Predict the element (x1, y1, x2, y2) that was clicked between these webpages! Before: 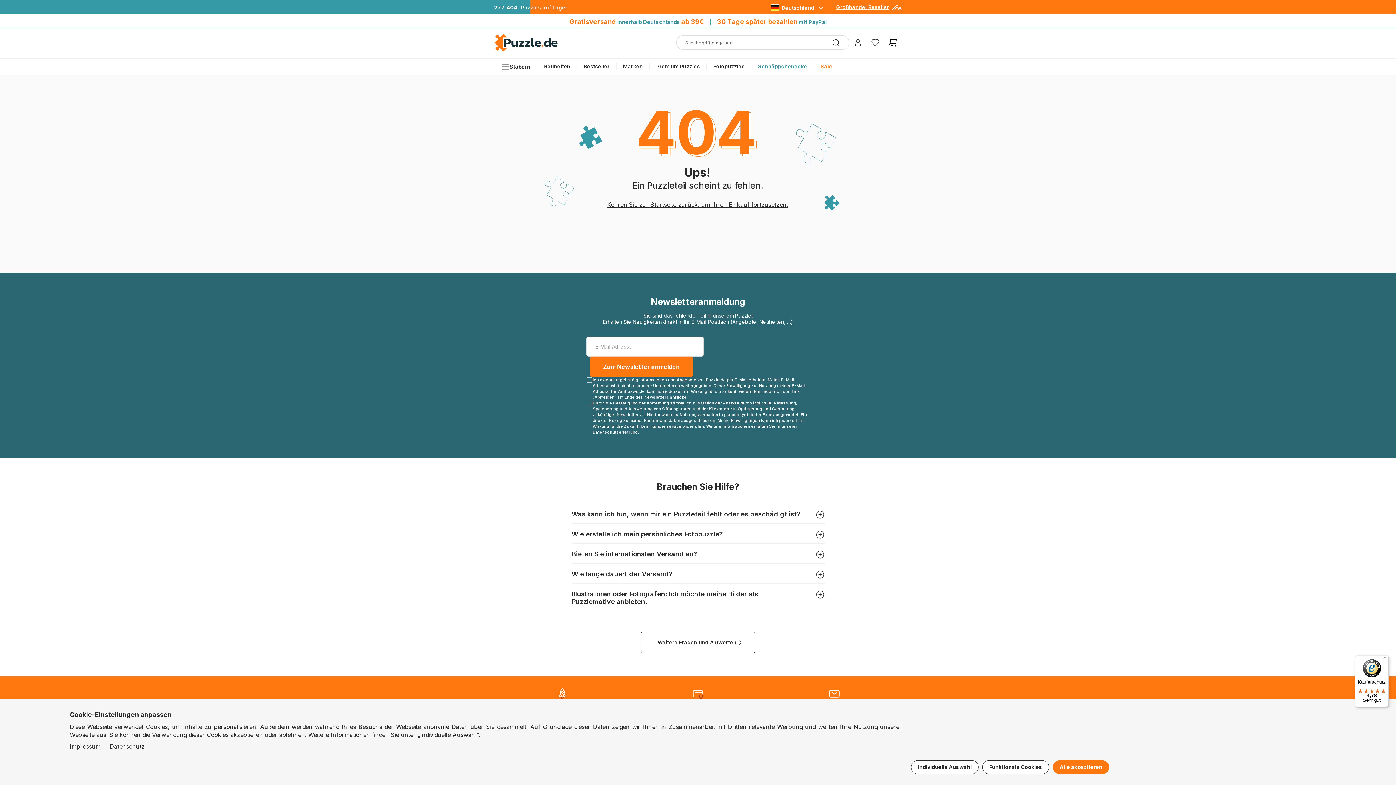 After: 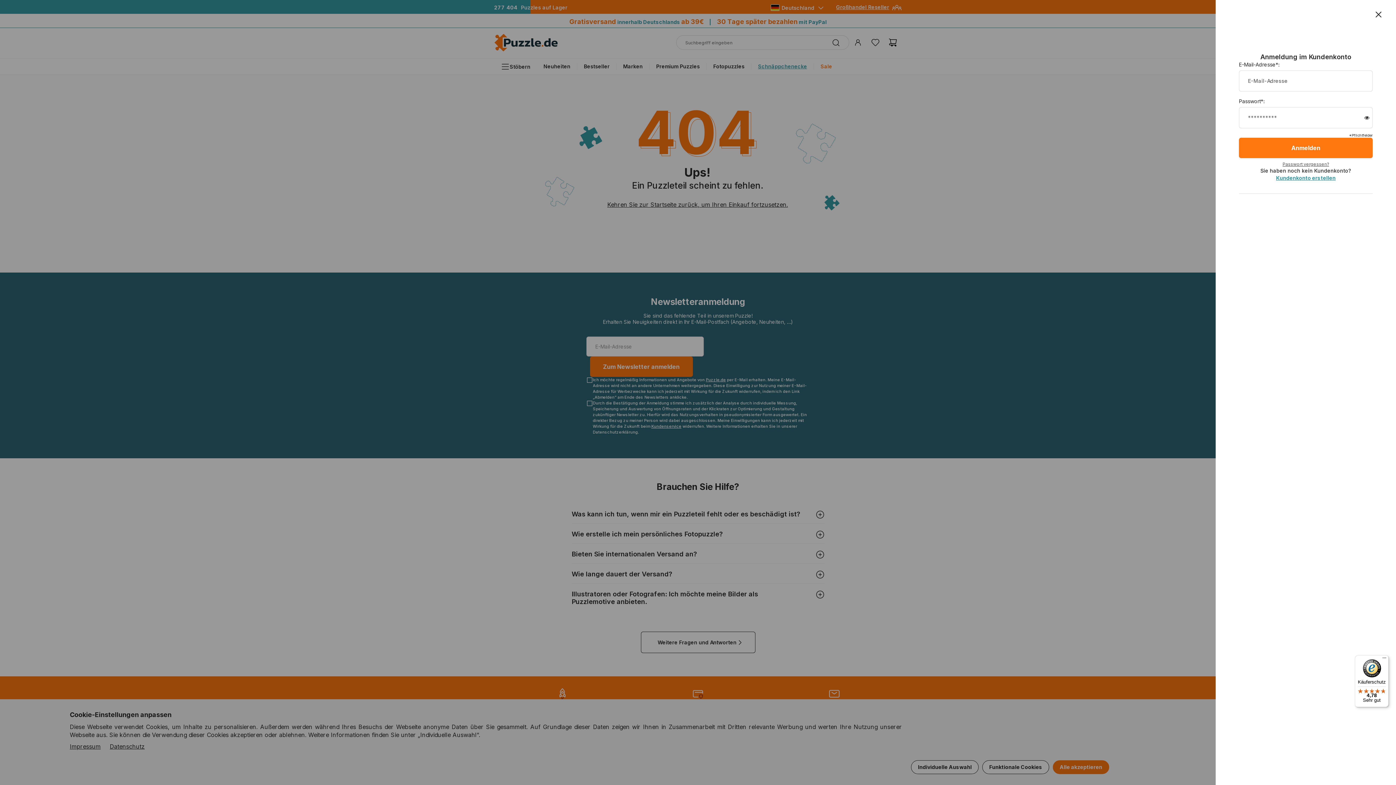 Action: bbox: (849, 33, 866, 51)